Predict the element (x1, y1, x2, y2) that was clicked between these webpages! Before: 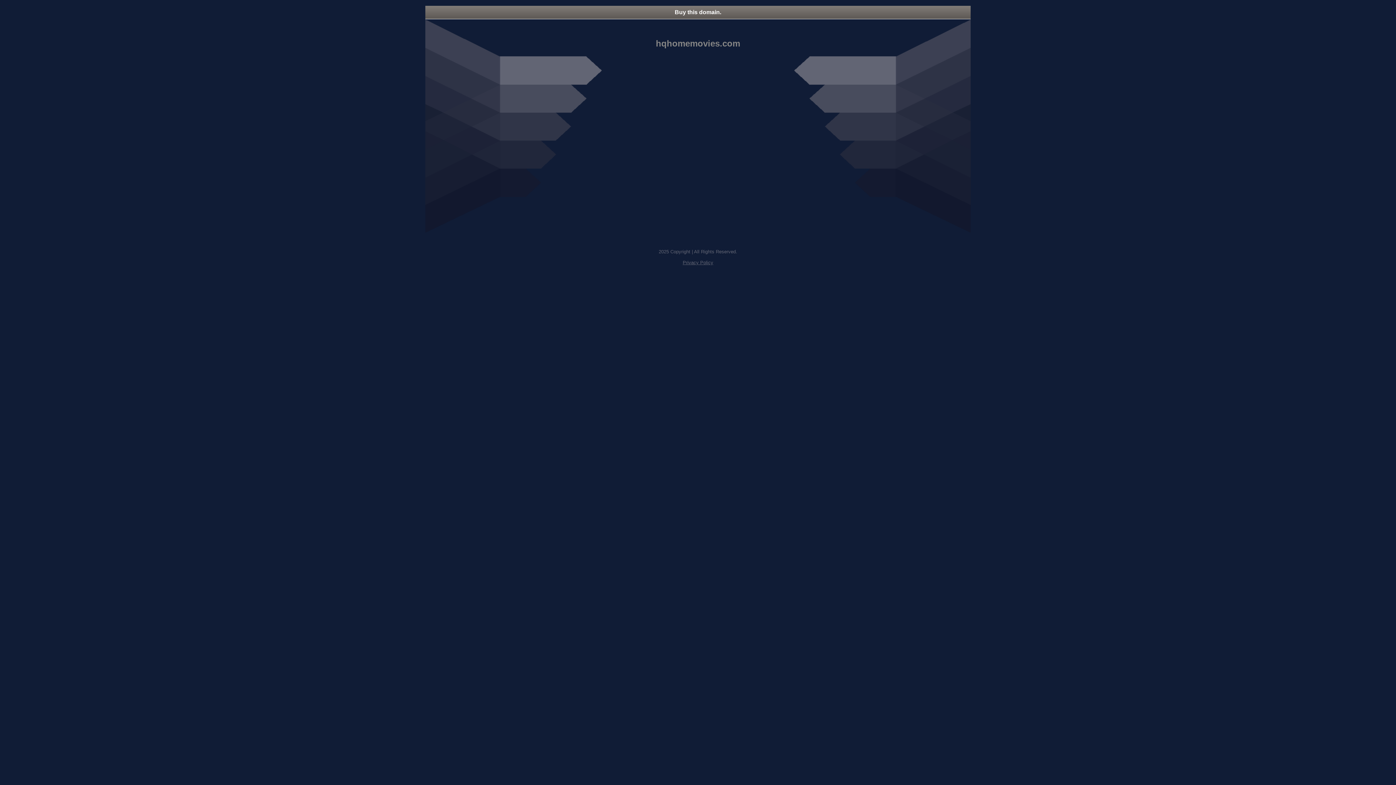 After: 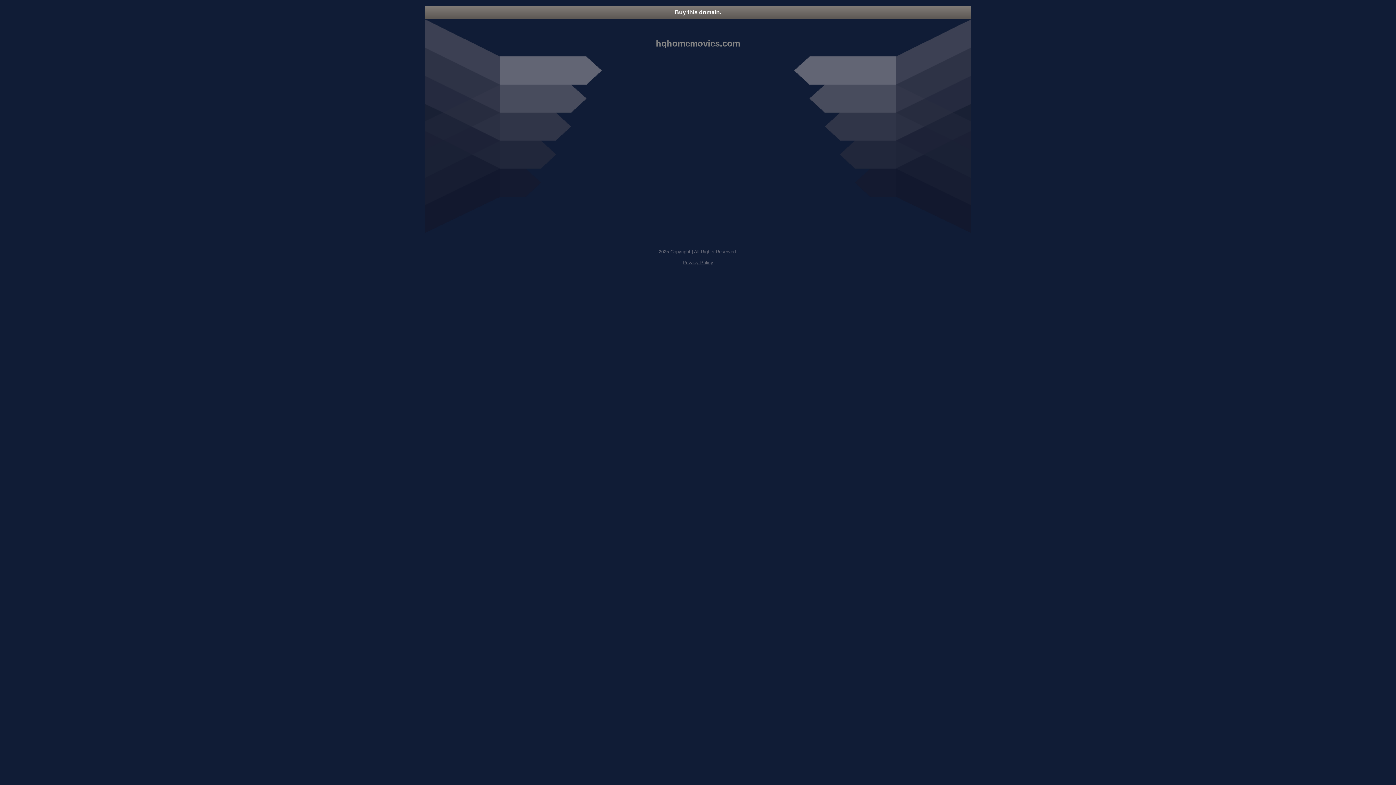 Action: label: Buy this domain. bbox: (425, 5, 970, 18)